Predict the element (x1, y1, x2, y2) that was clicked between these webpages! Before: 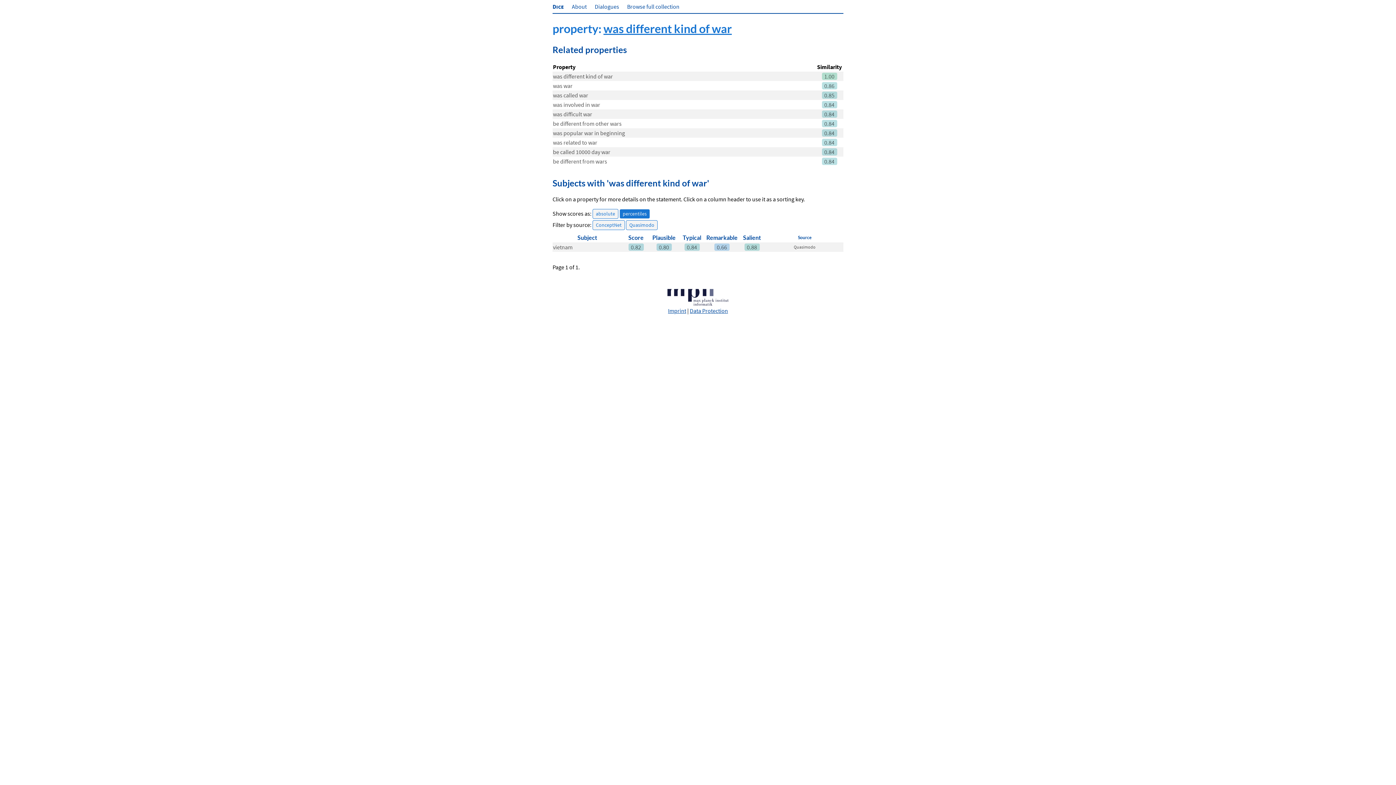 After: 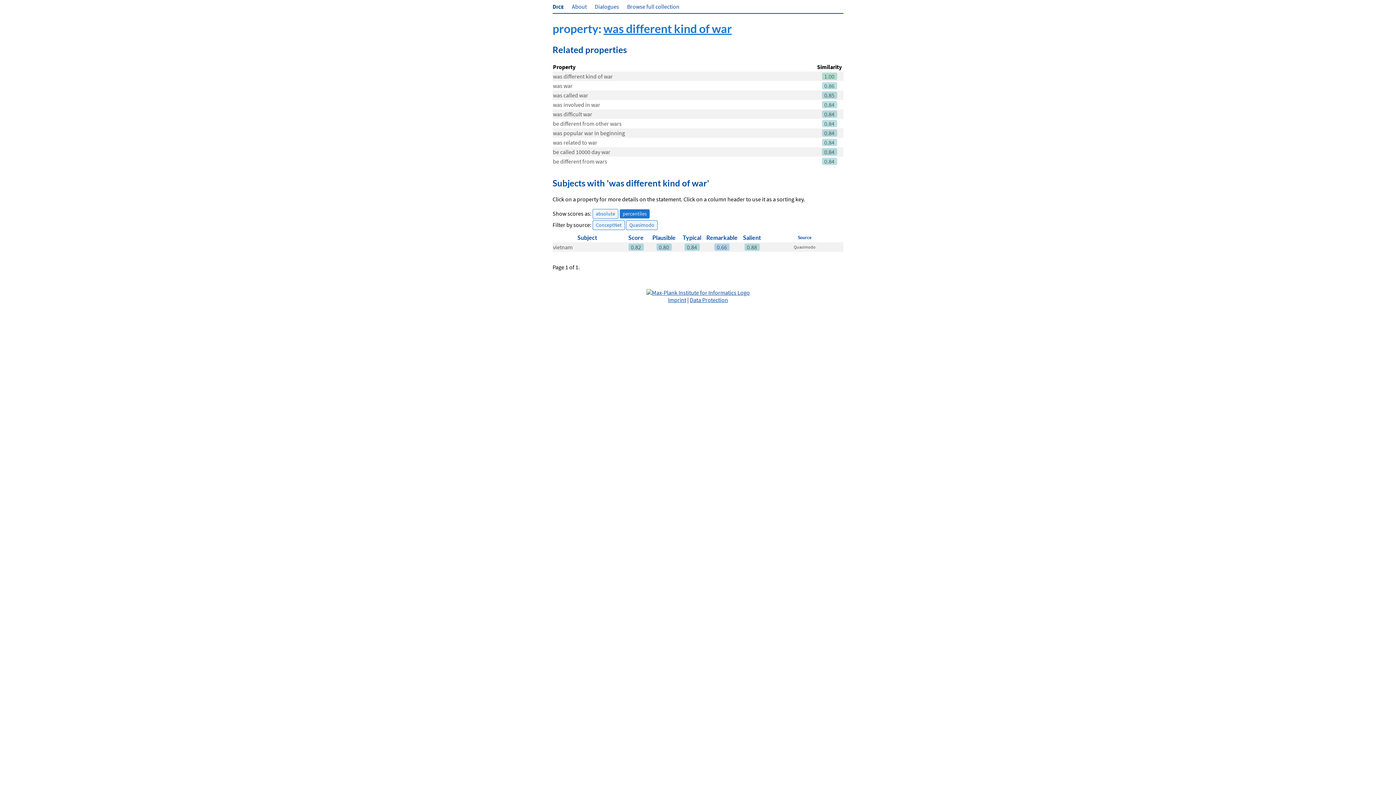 Action: label: Plausible bbox: (652, 234, 675, 240)